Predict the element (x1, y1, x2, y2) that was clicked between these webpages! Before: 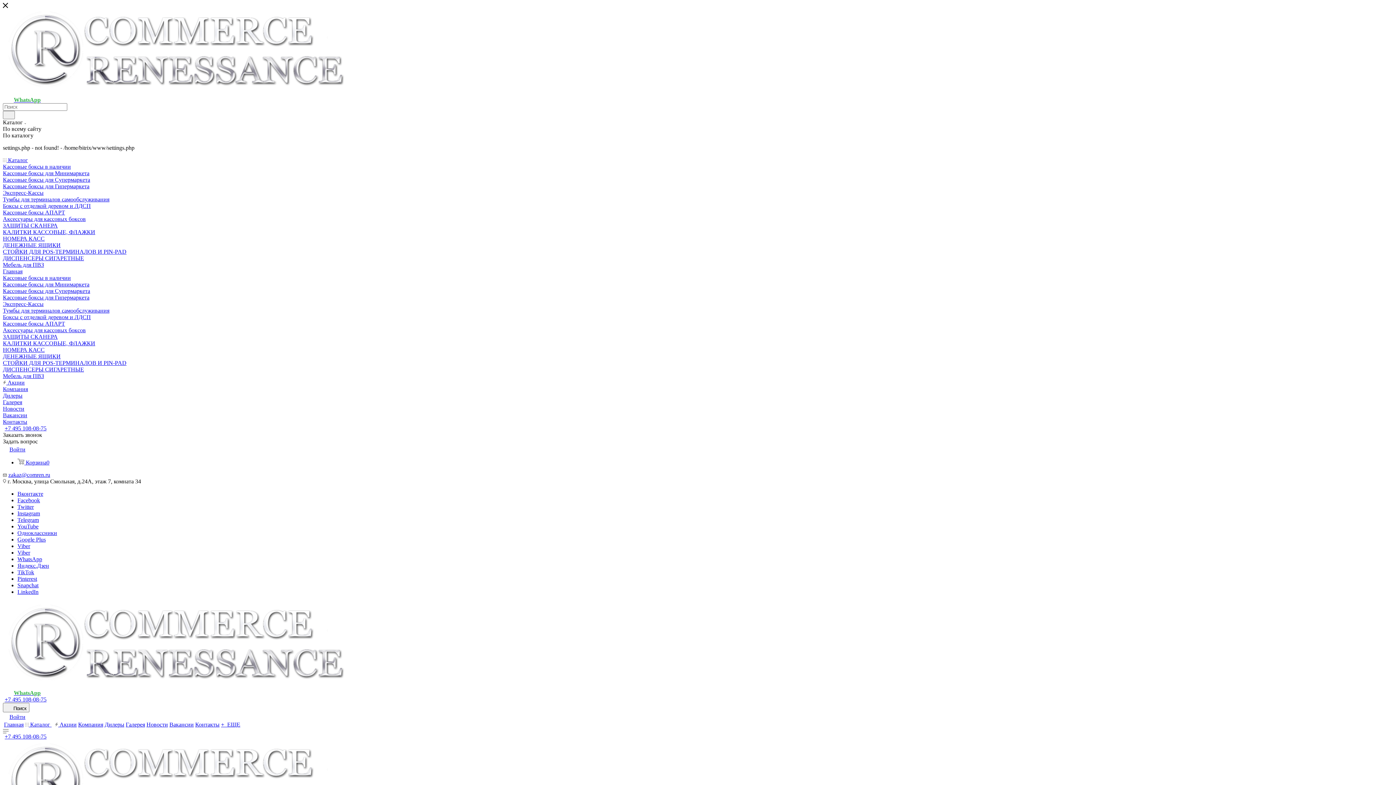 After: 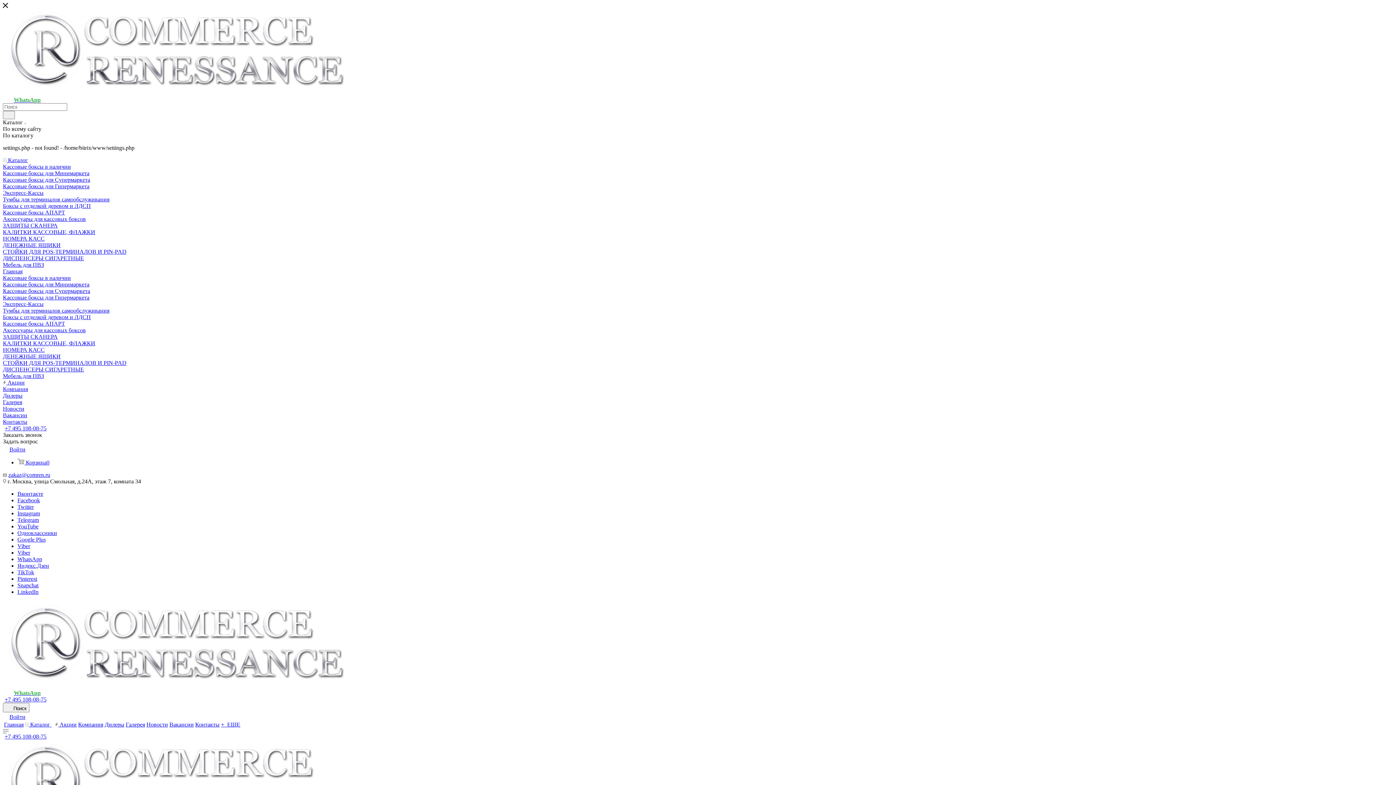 Action: label: Тумбы для терминалов самообслуживания bbox: (2, 307, 109, 313)